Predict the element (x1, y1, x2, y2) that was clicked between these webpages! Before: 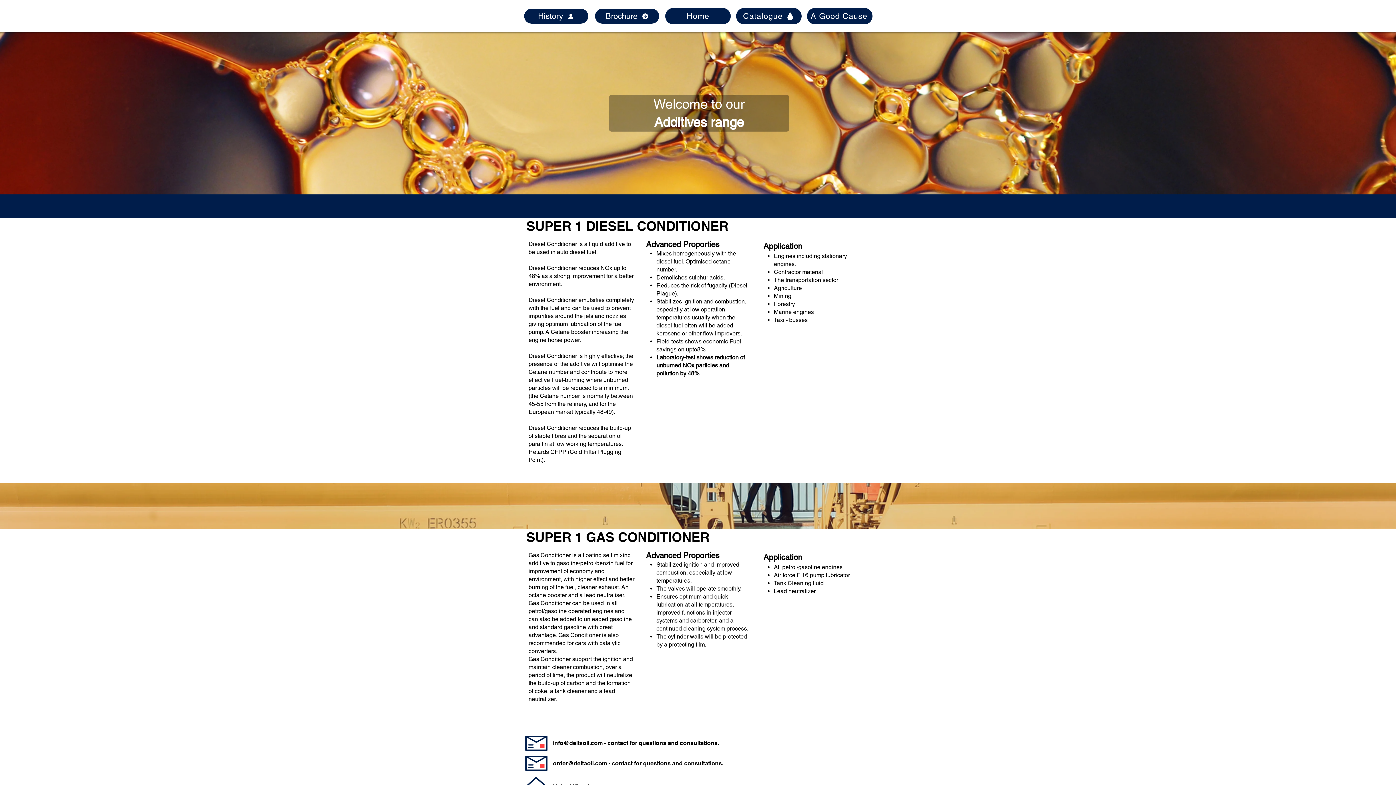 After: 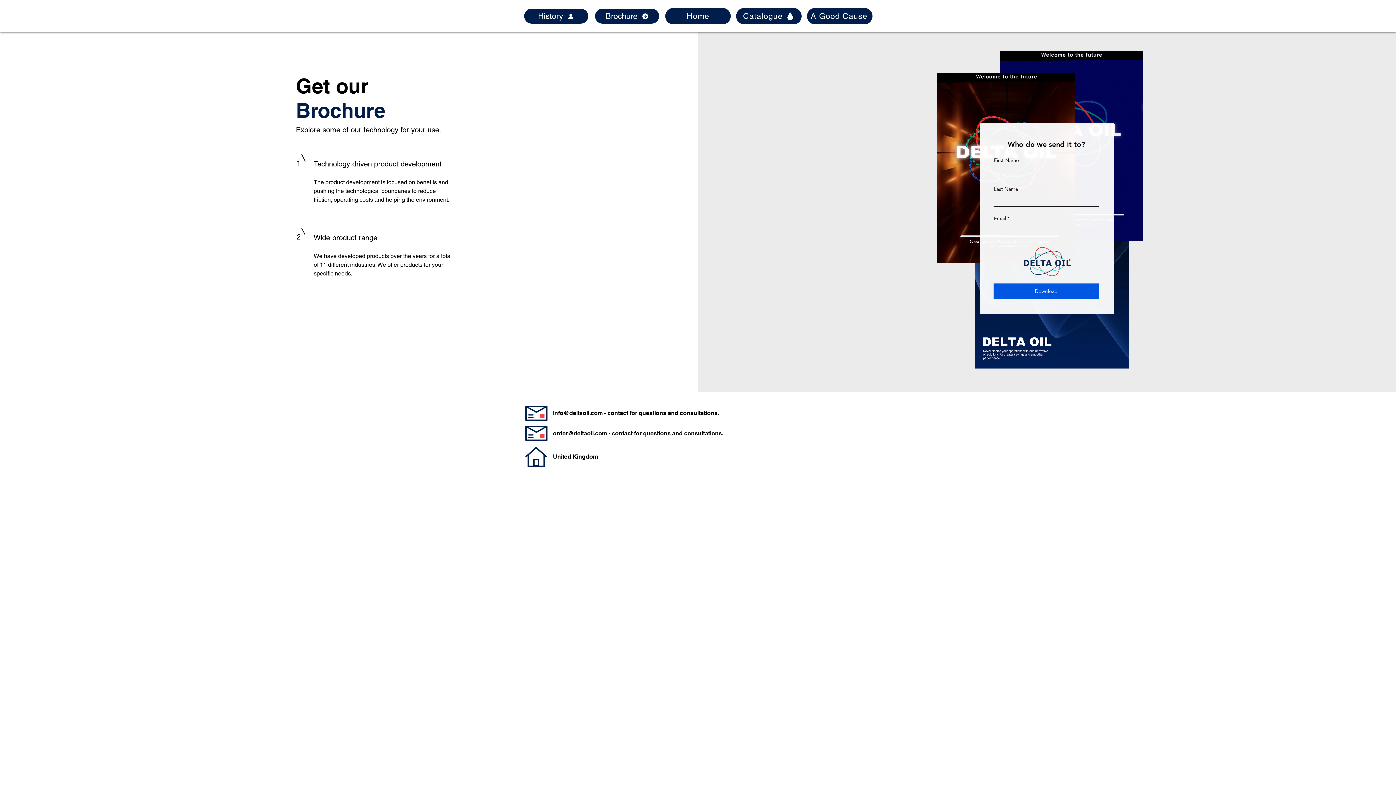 Action: label: Brochure bbox: (594, 8, 660, 24)